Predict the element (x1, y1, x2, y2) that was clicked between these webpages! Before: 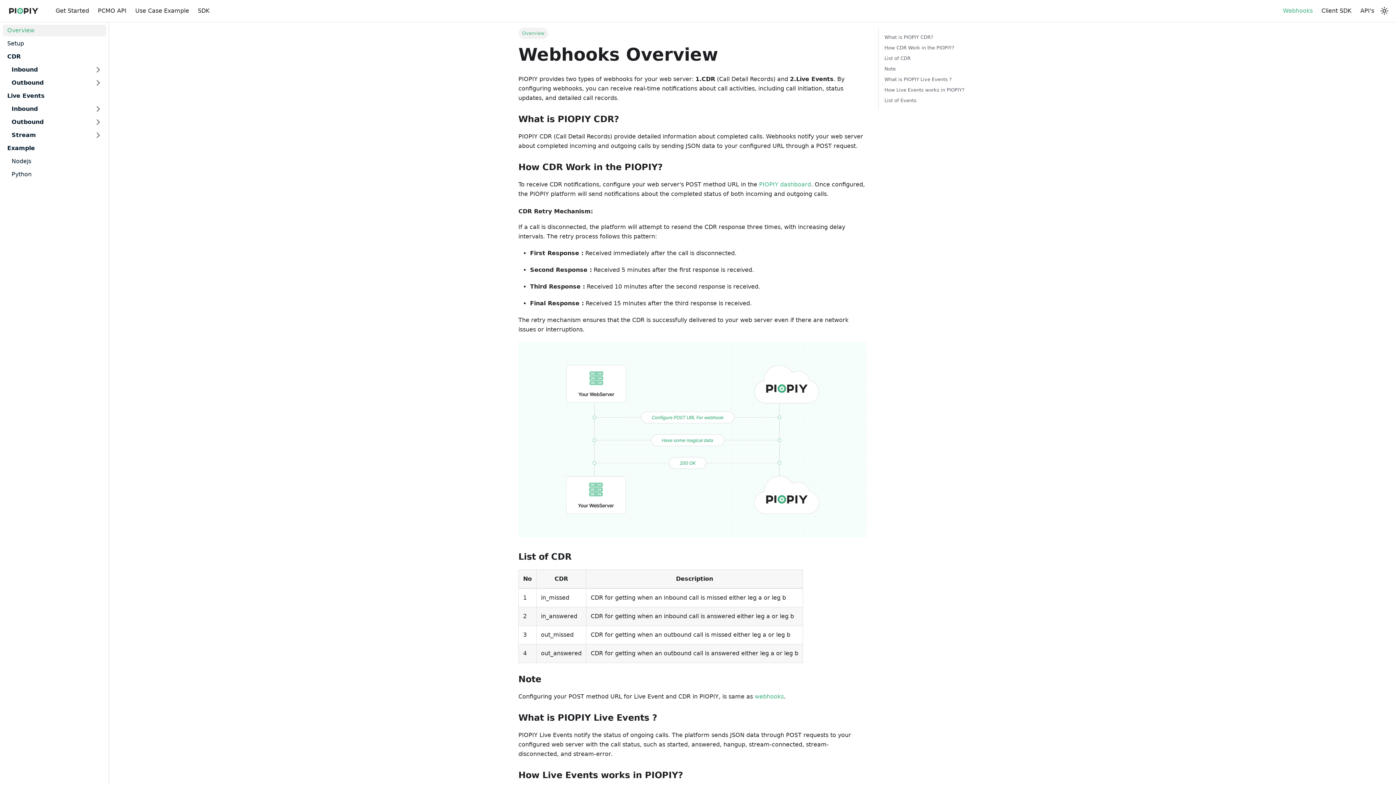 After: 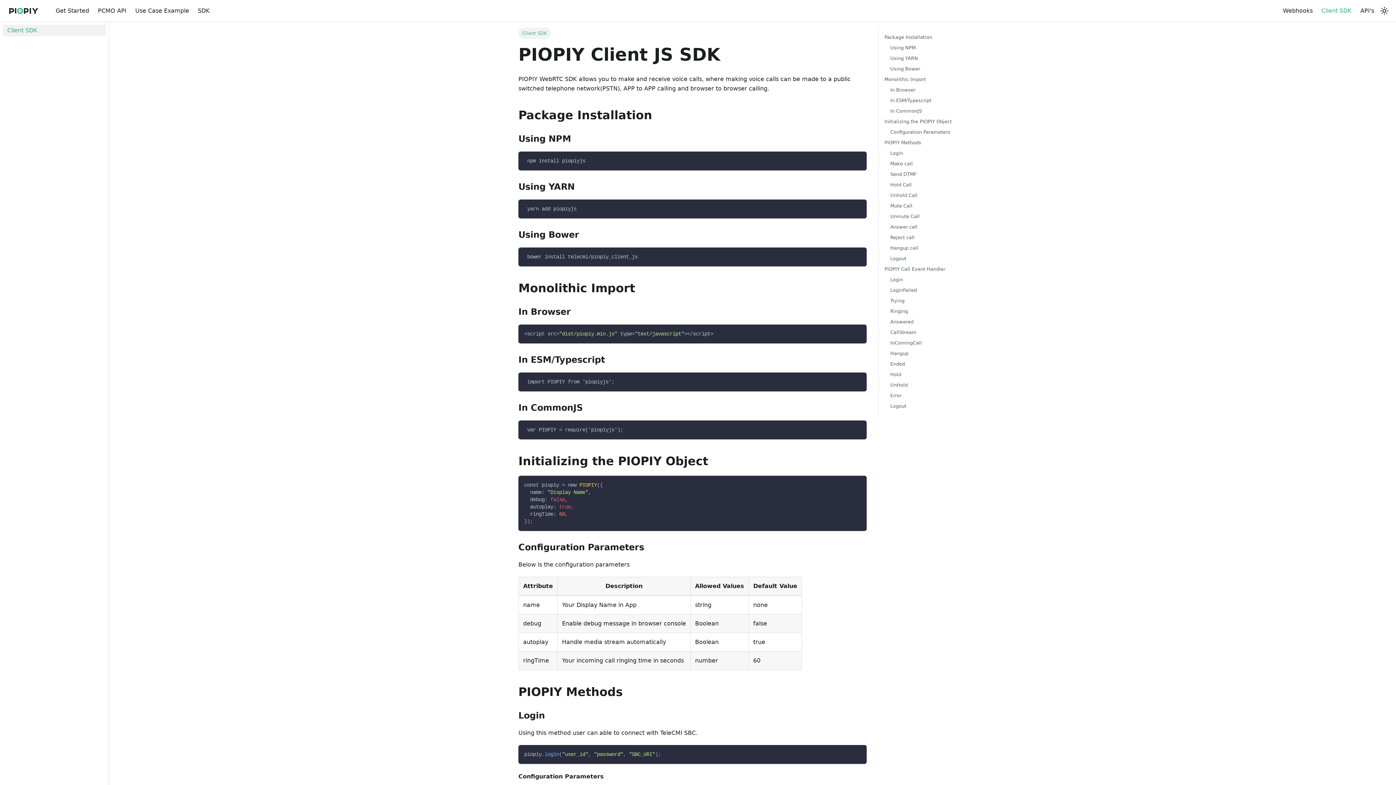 Action: bbox: (1317, 4, 1356, 17) label: Client SDK